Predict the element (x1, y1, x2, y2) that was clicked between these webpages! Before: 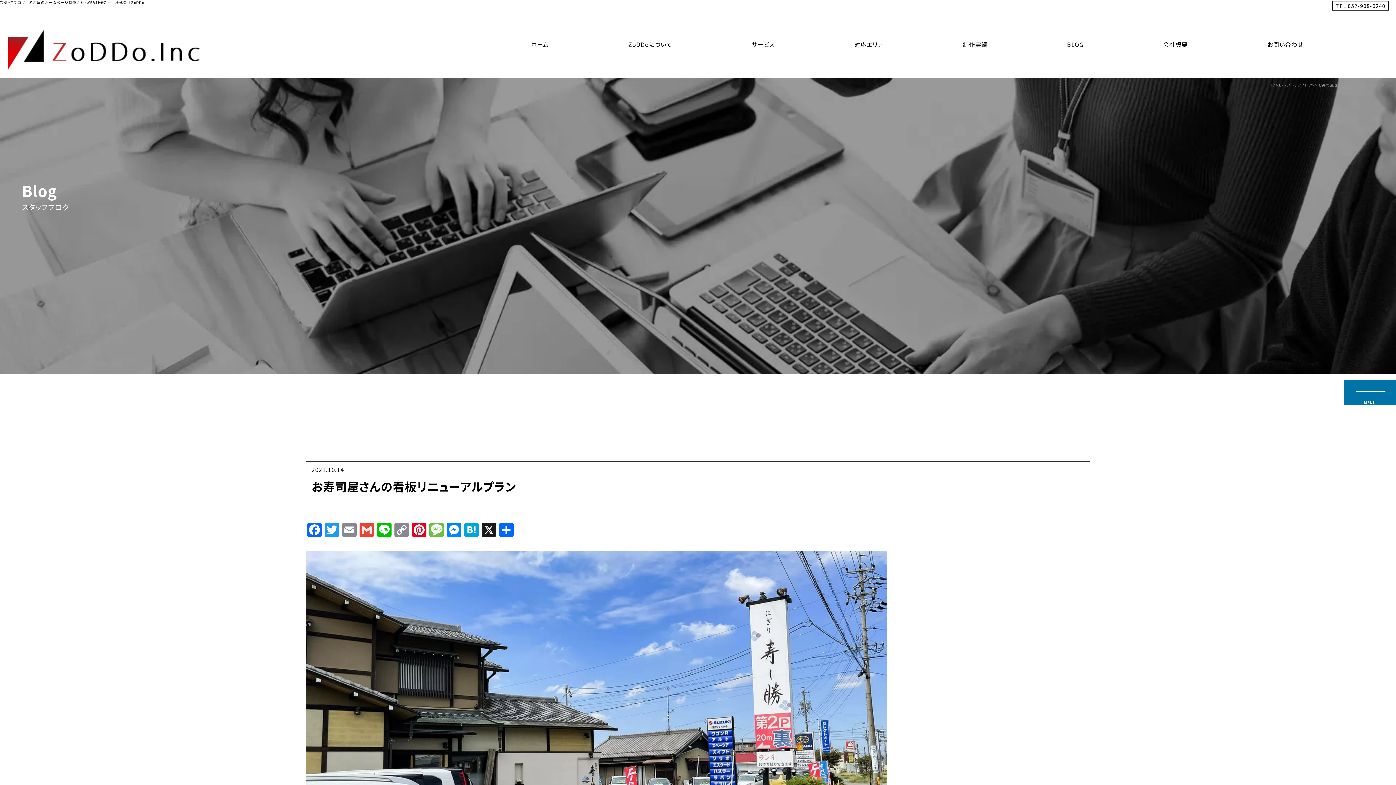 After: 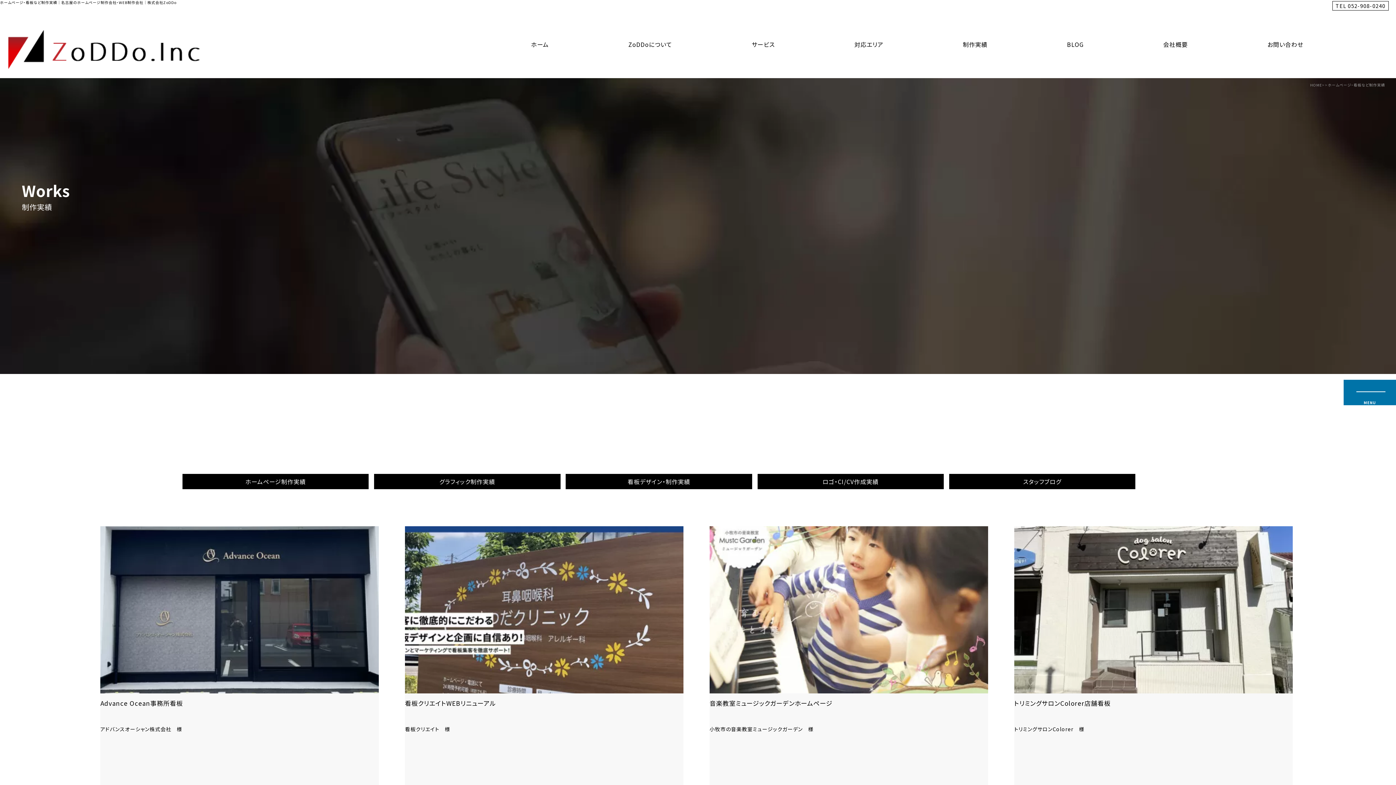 Action: bbox: (963, 39, 987, 48) label: 制作実績